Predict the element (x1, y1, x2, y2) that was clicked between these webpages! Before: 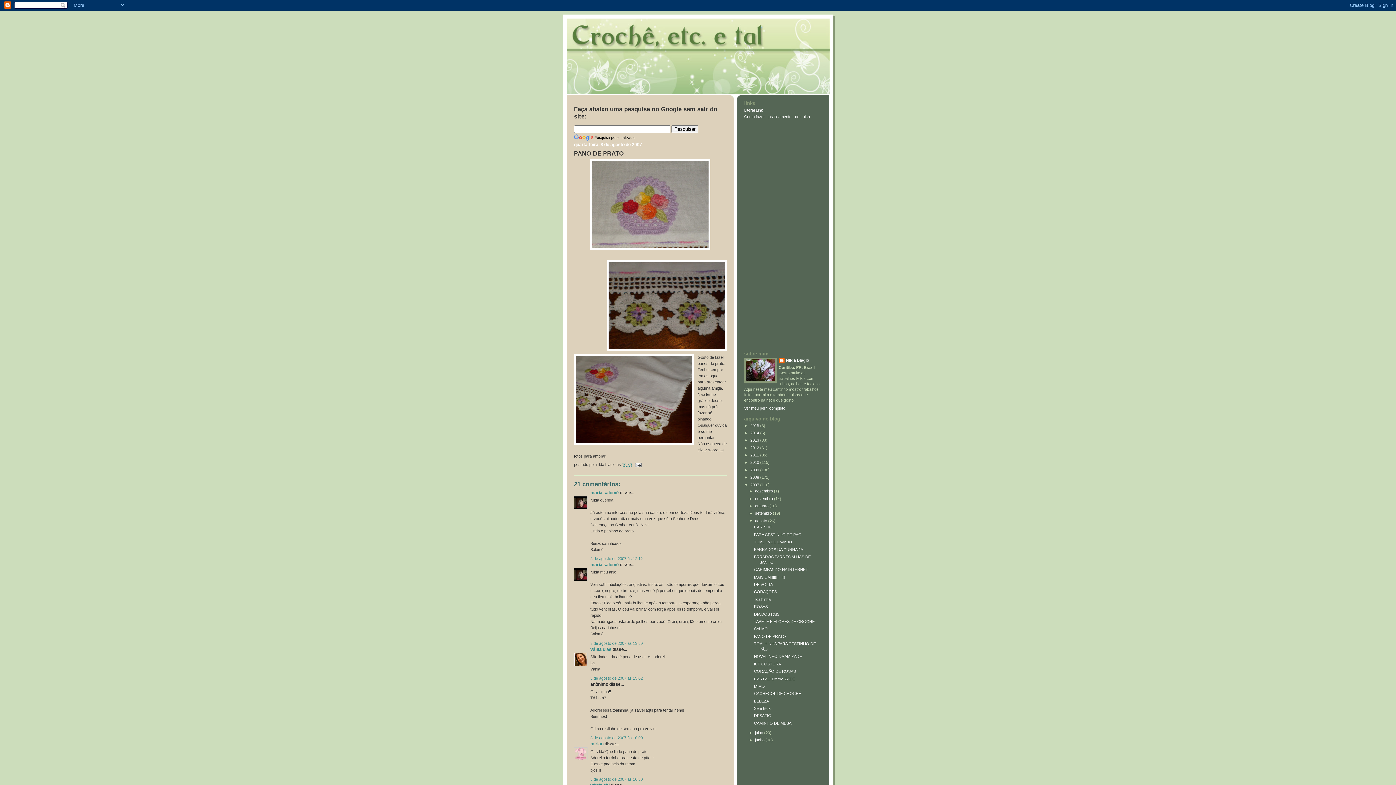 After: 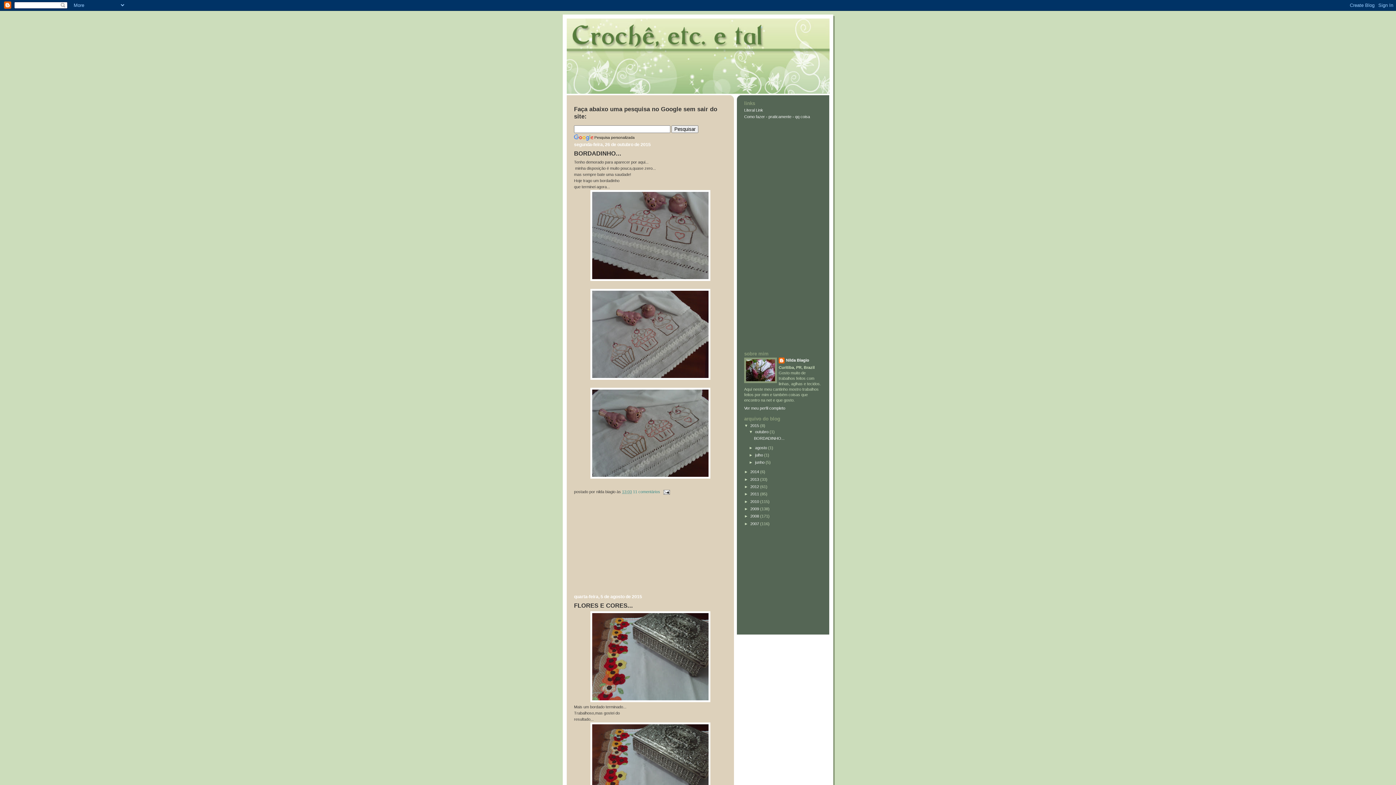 Action: label: 2015  bbox: (750, 423, 760, 427)